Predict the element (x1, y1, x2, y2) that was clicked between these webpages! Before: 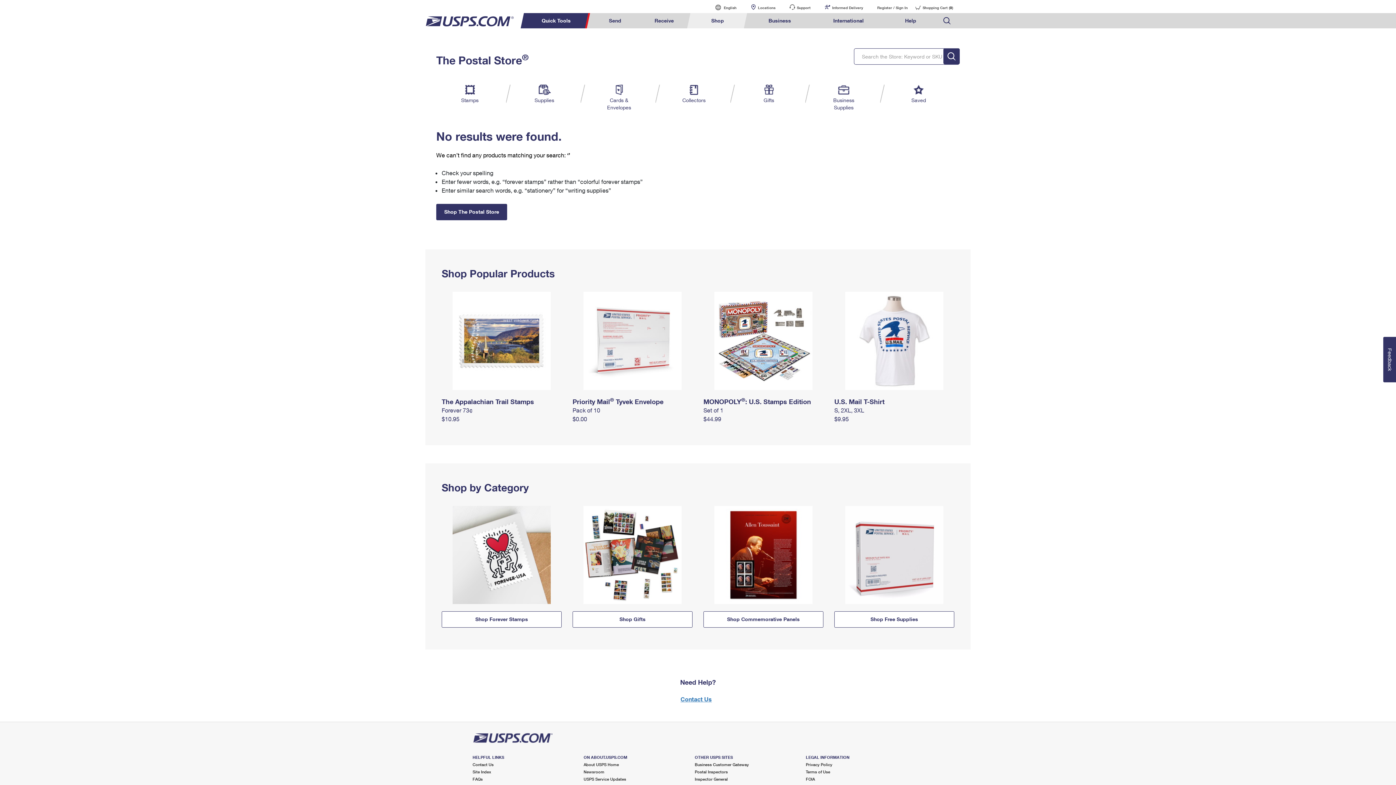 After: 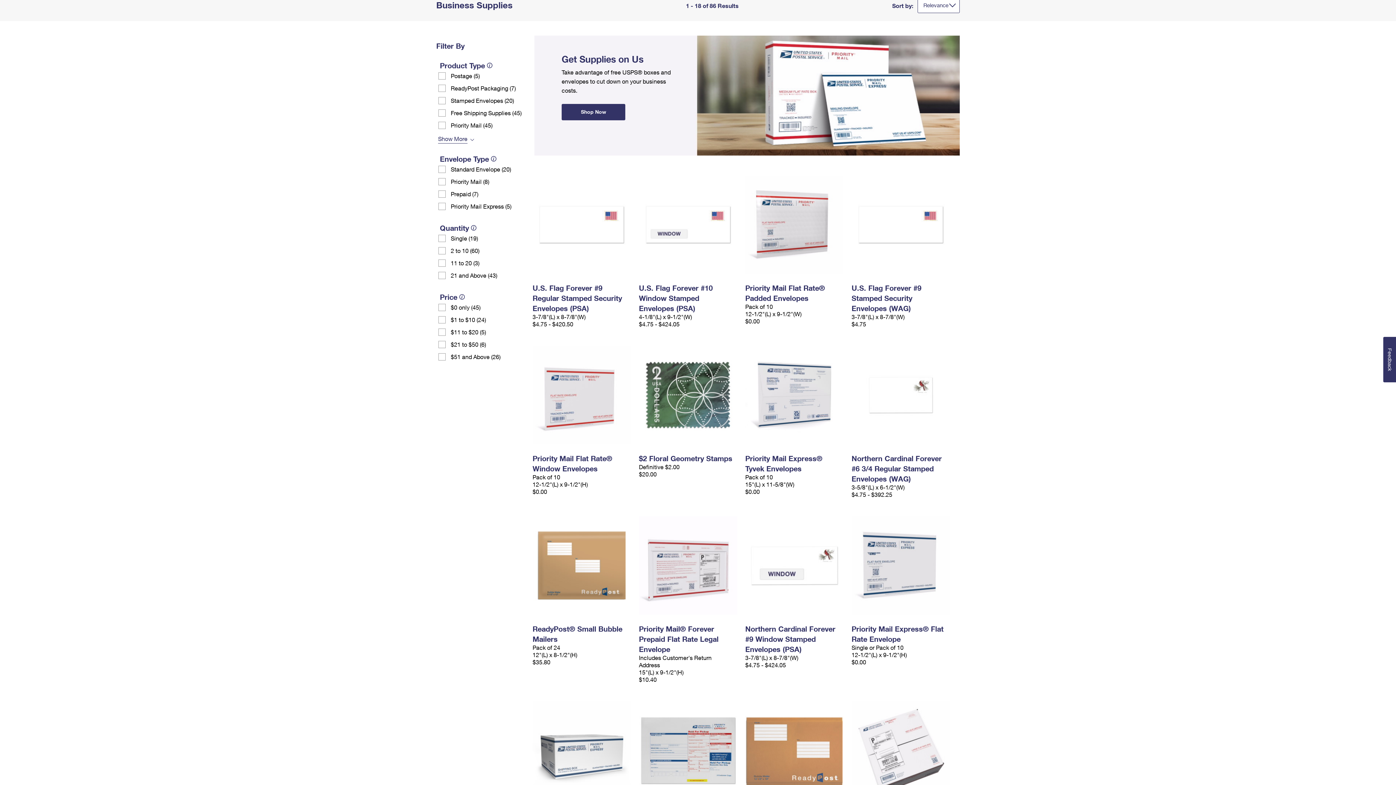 Action: bbox: (829, 84, 858, 111) label: Business
Supplies